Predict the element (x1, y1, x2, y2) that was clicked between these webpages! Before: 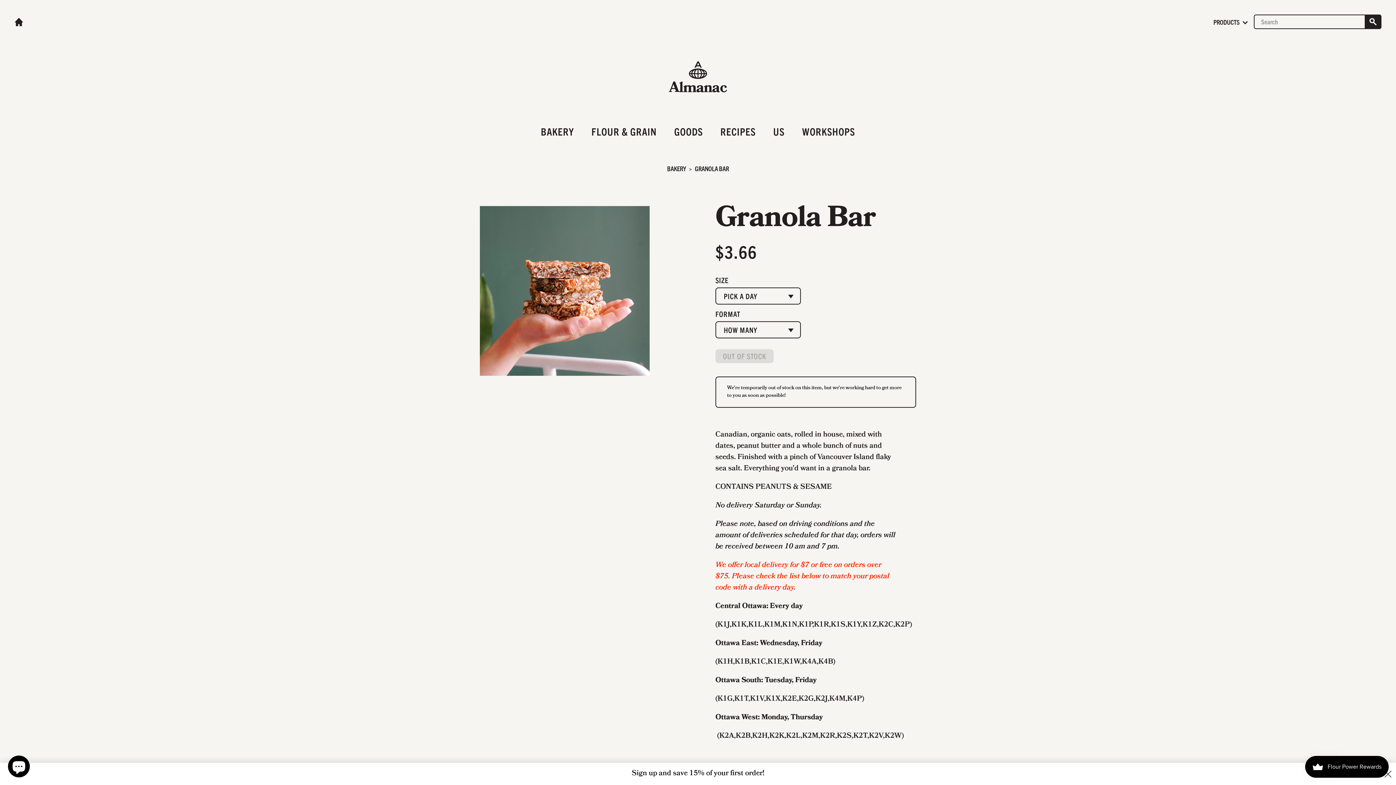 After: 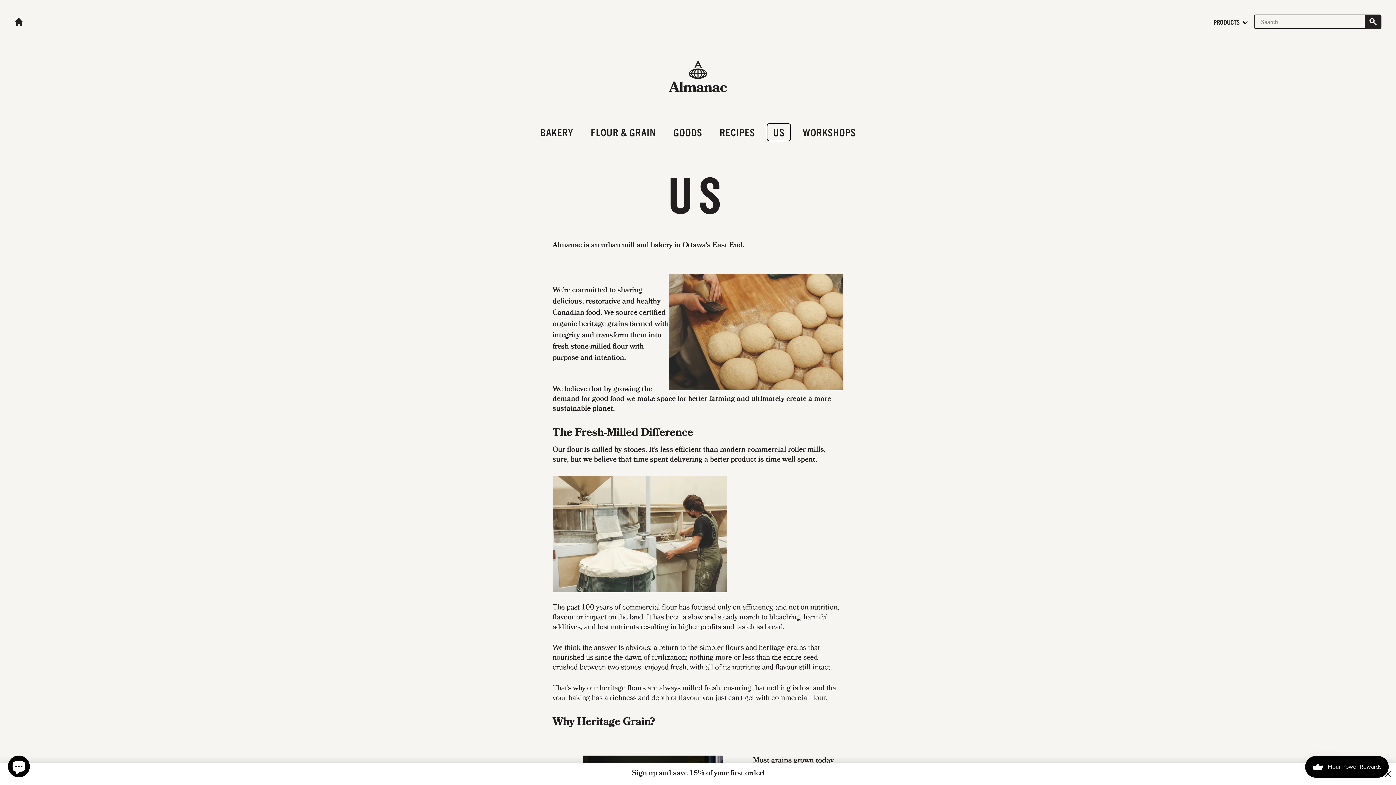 Action: bbox: (767, 123, 790, 140) label: US